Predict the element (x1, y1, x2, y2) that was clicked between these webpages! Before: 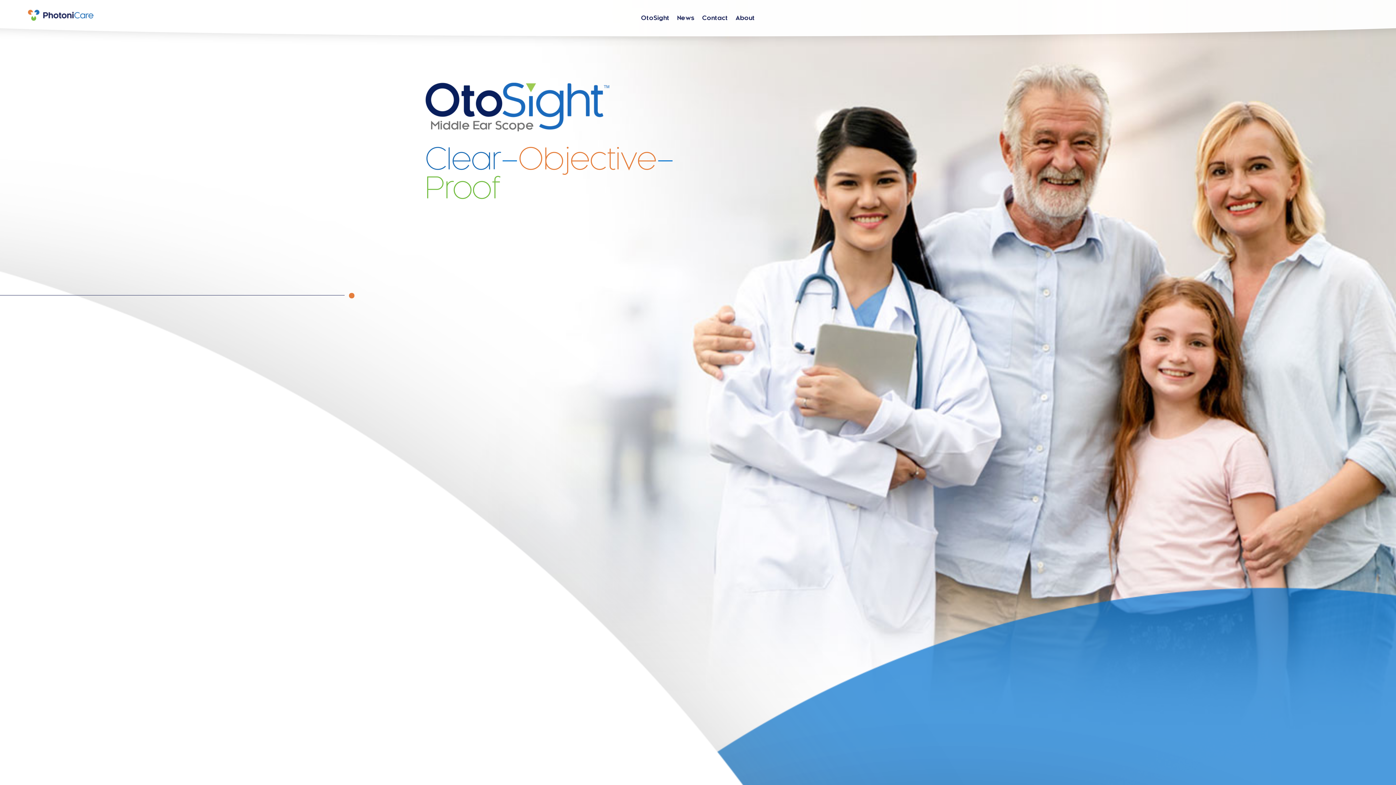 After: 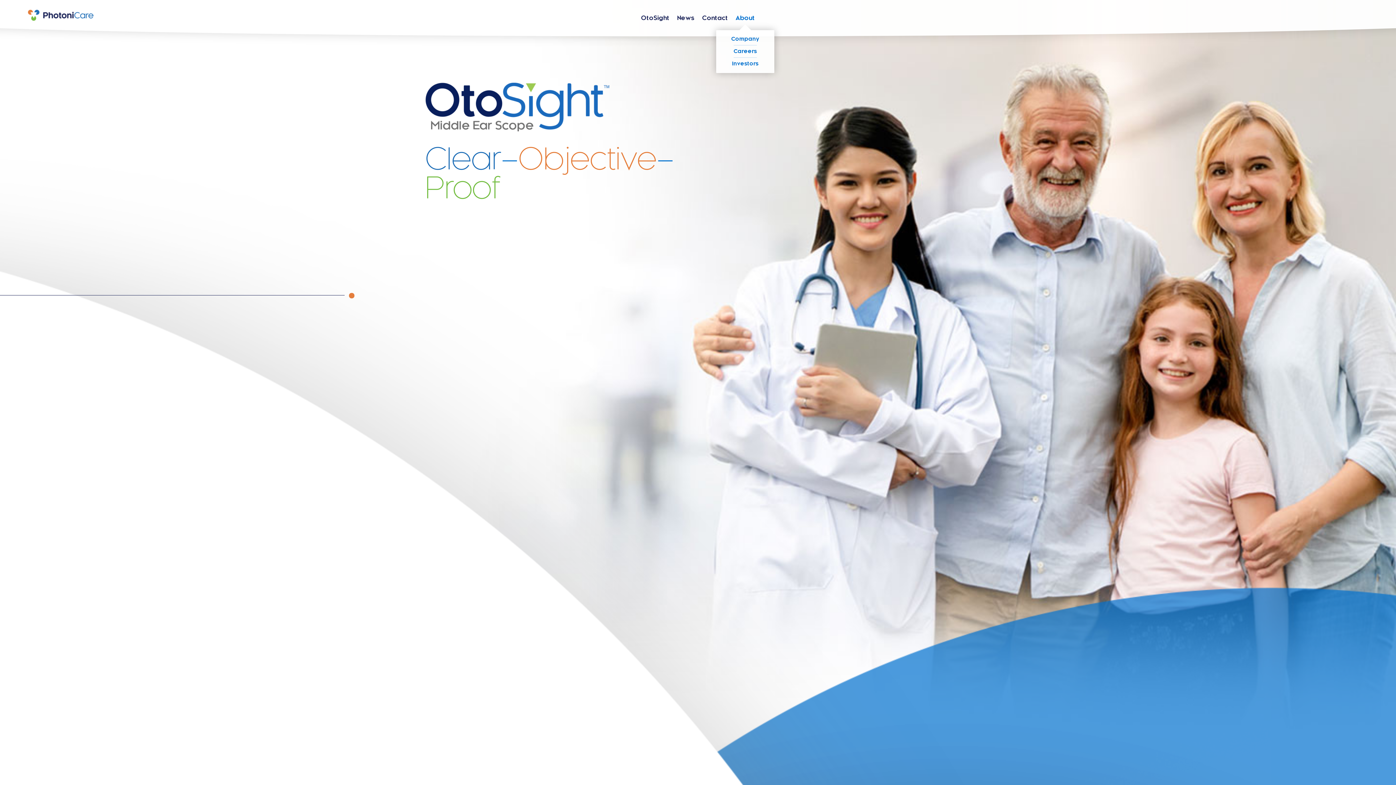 Action: label: About bbox: (735, 15, 755, 21)